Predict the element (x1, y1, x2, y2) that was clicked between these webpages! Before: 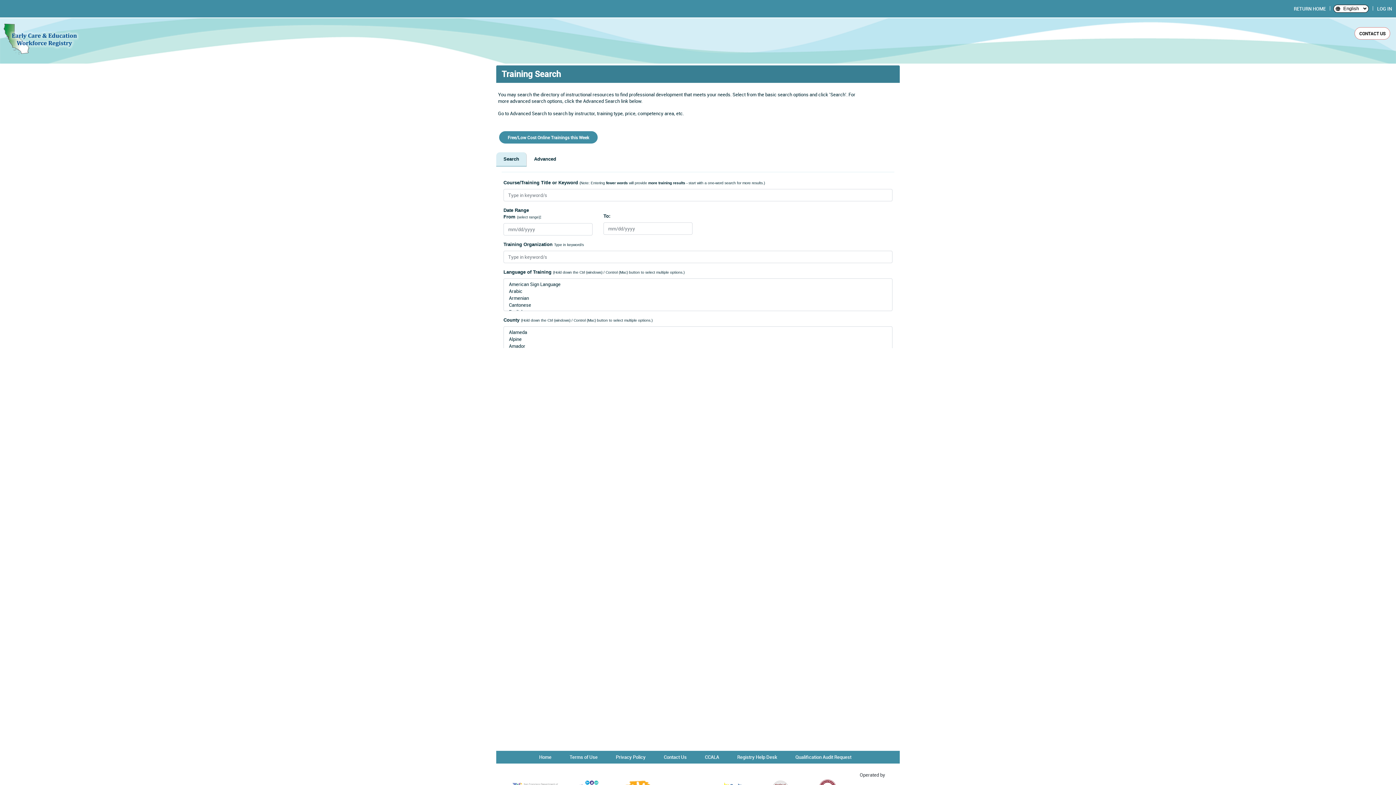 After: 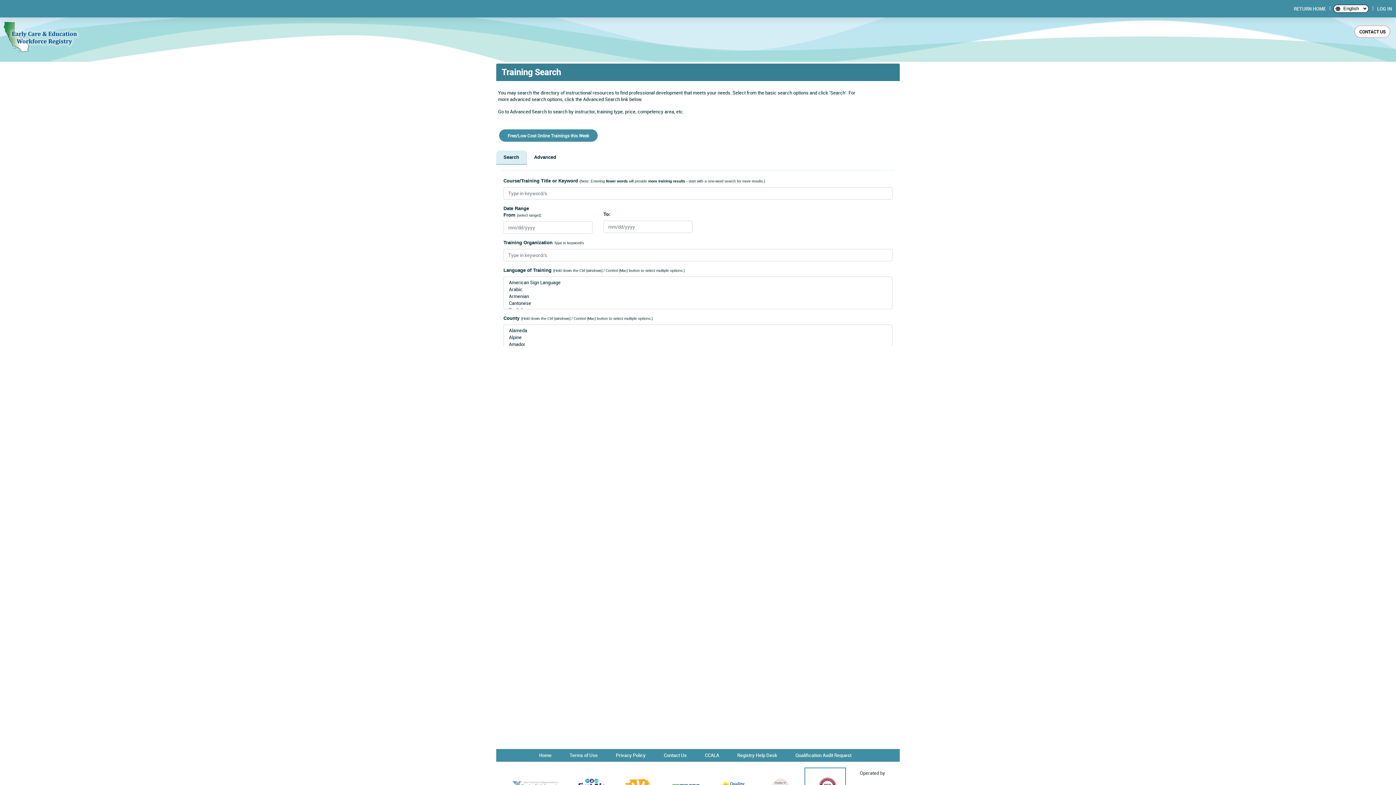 Action: bbox: (805, 780, 845, 787)